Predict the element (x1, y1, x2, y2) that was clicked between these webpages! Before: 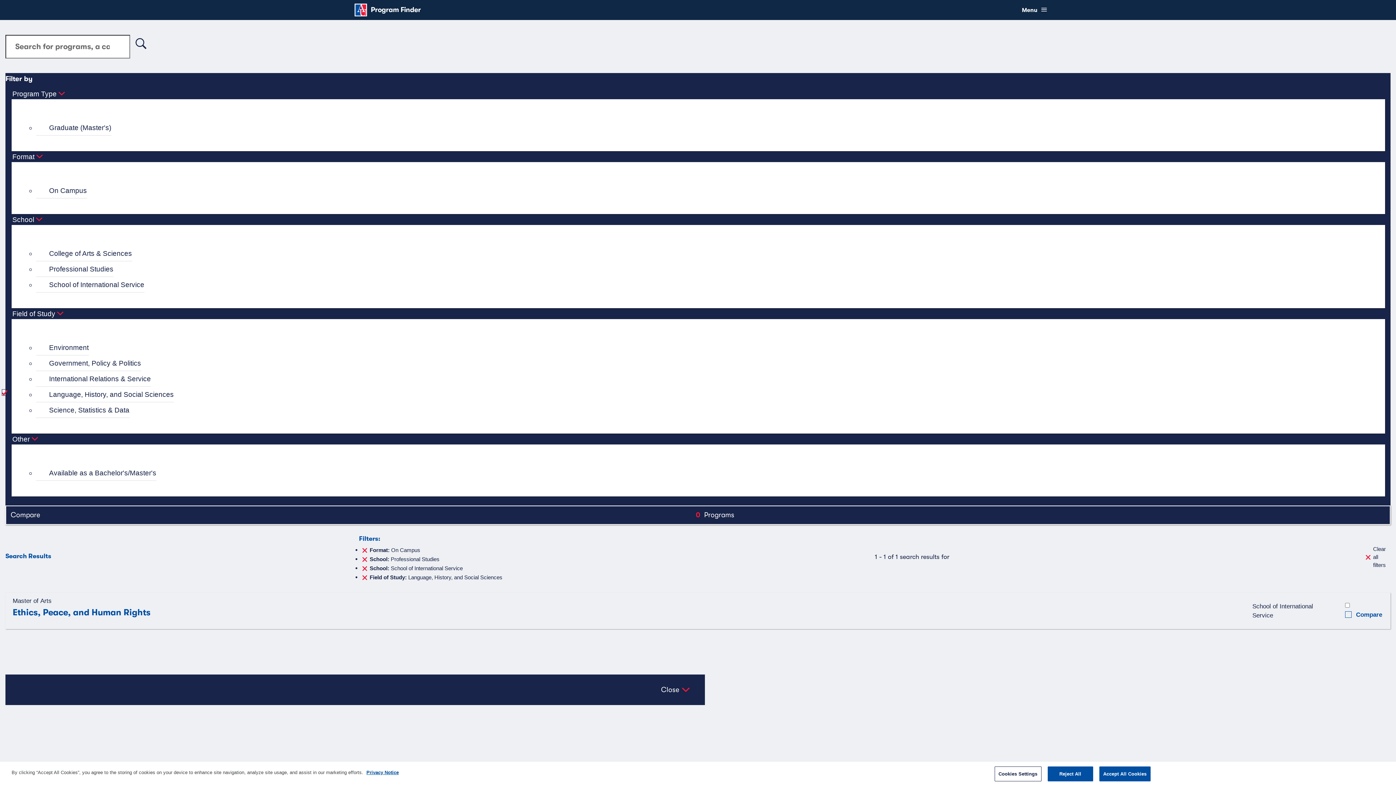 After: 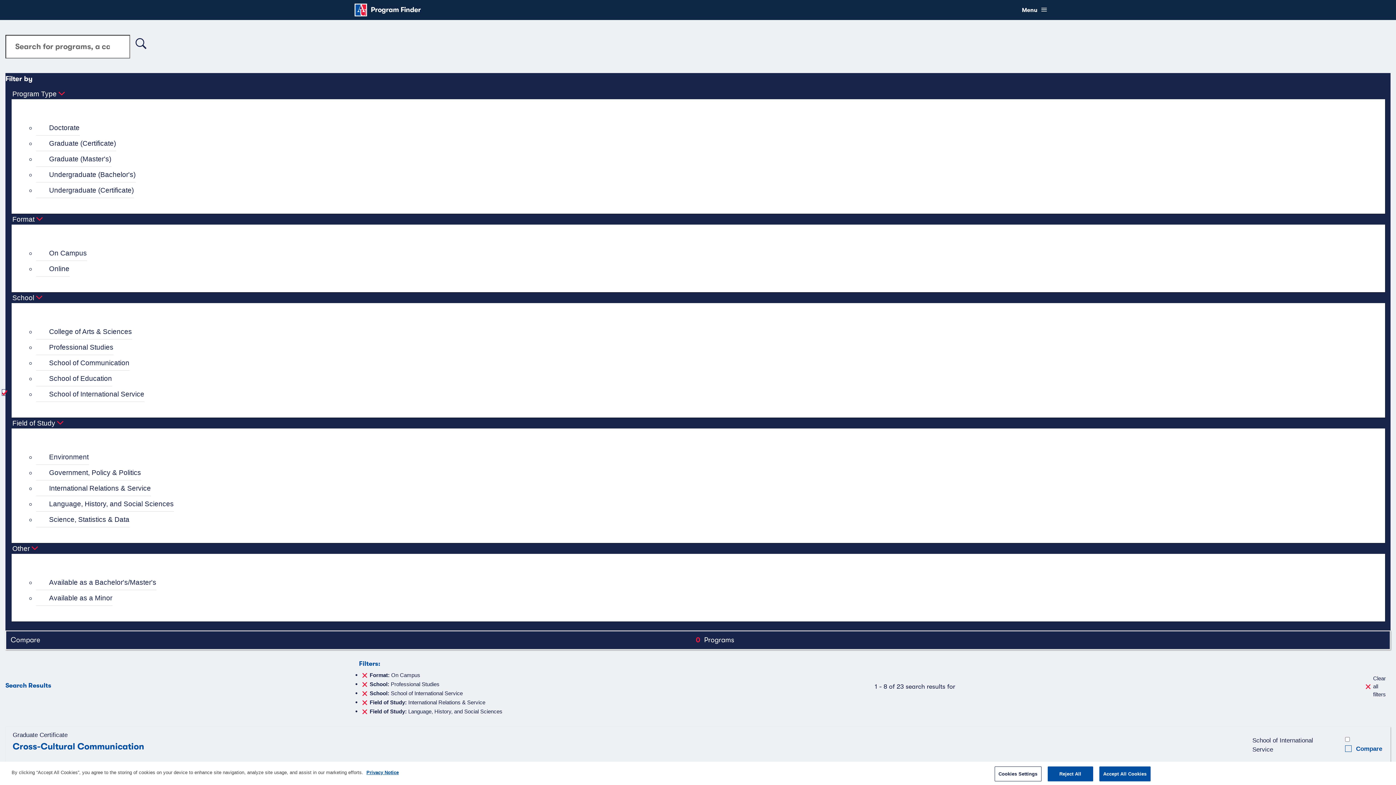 Action: bbox: (36, 371, 151, 386) label: International Relations & Service